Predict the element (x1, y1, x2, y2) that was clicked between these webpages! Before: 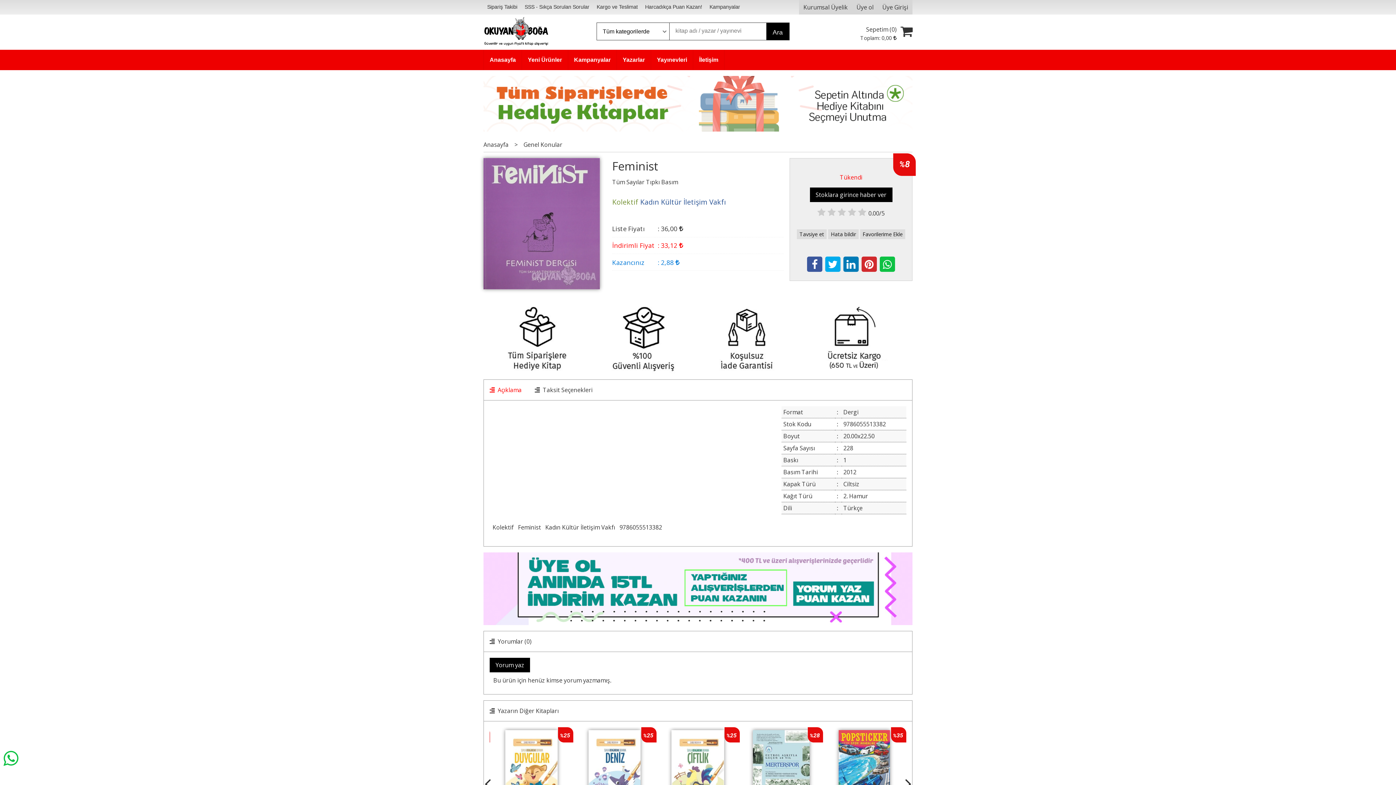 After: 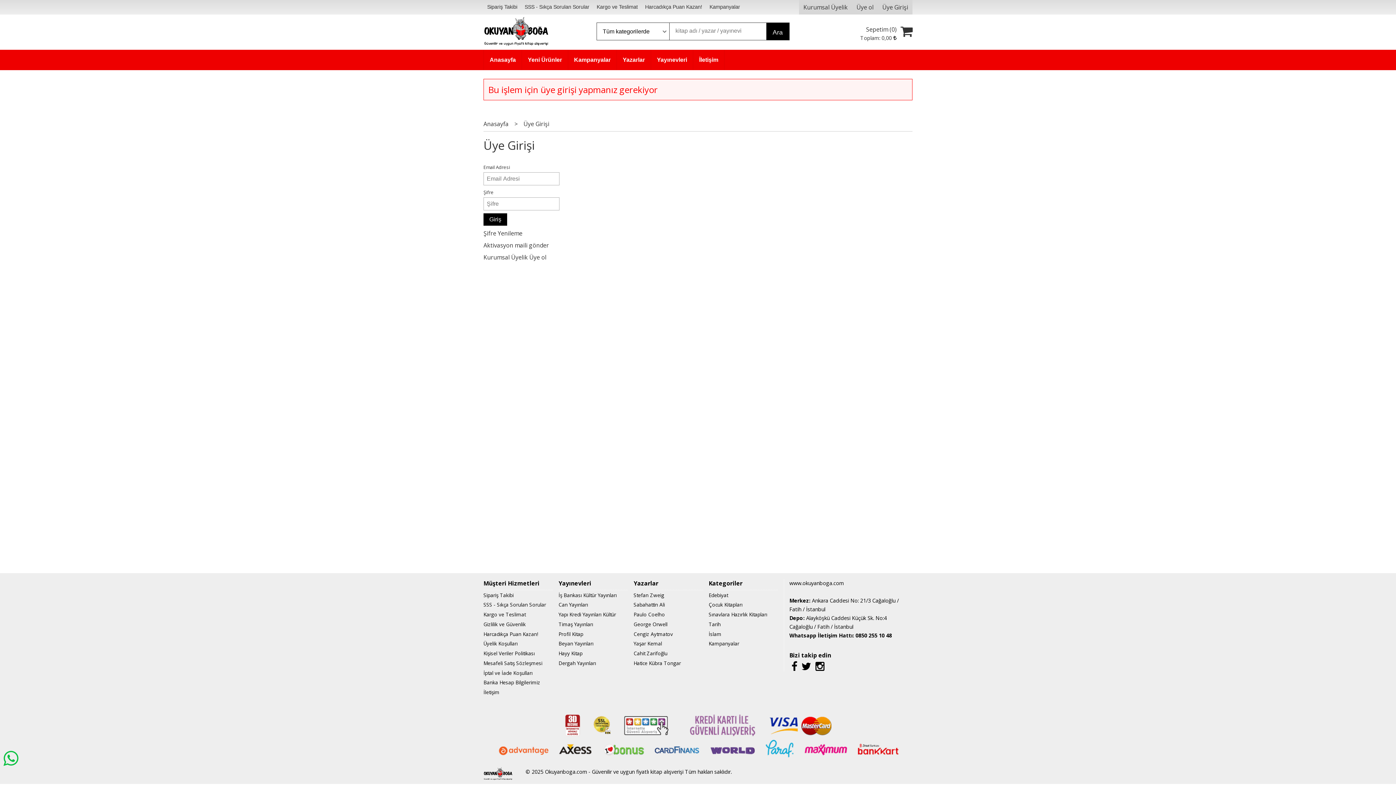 Action: bbox: (489, 658, 530, 672) label: Yorum yaz